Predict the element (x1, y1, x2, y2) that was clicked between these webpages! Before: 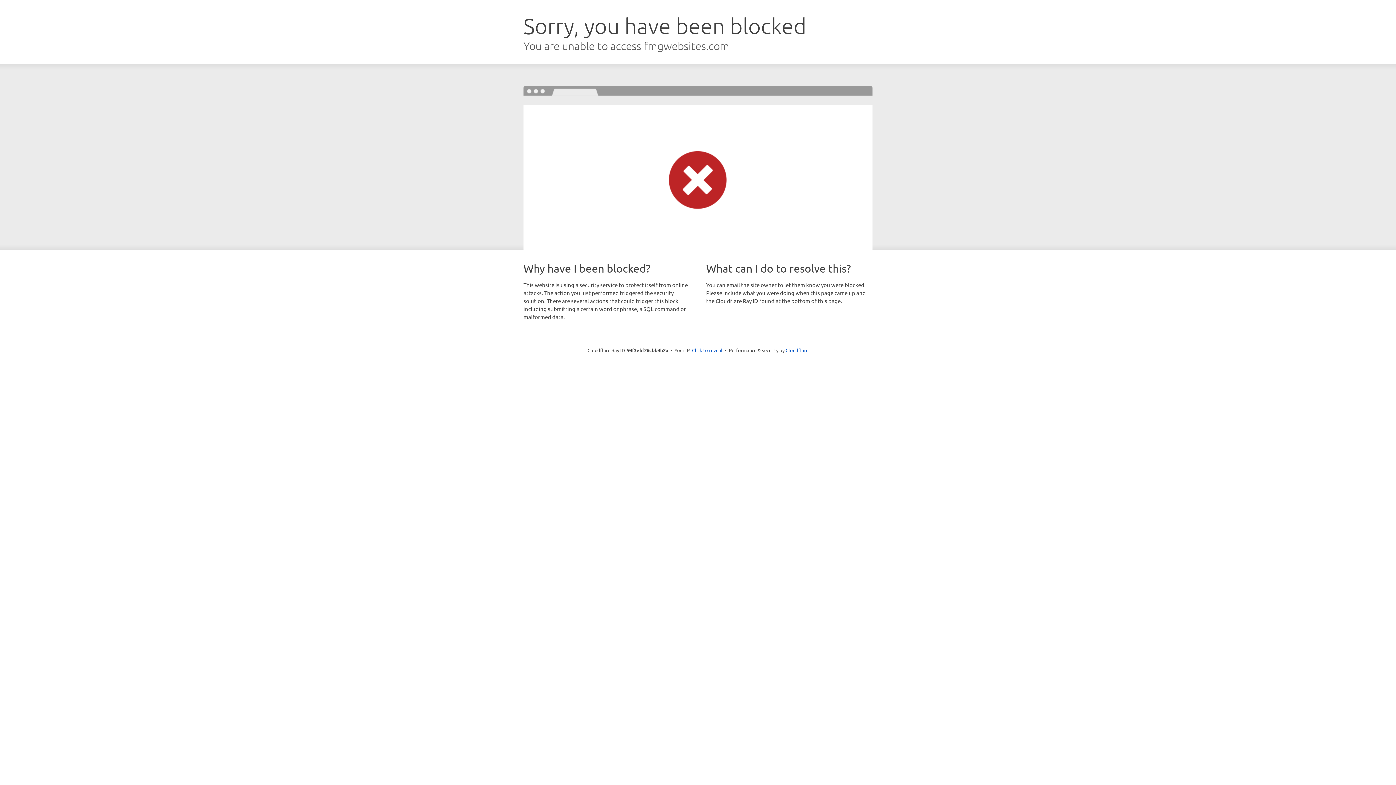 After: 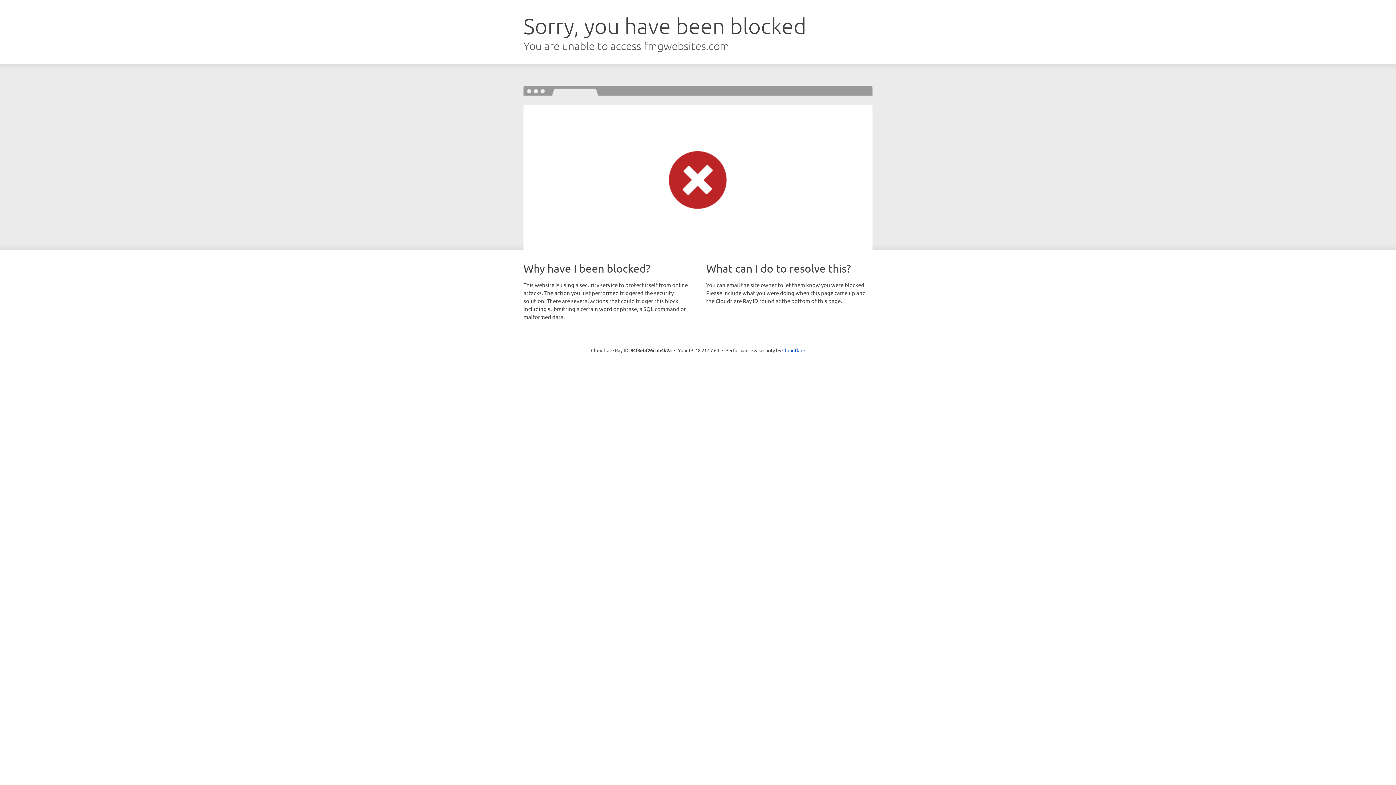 Action: label: Click to reveal bbox: (692, 346, 722, 353)